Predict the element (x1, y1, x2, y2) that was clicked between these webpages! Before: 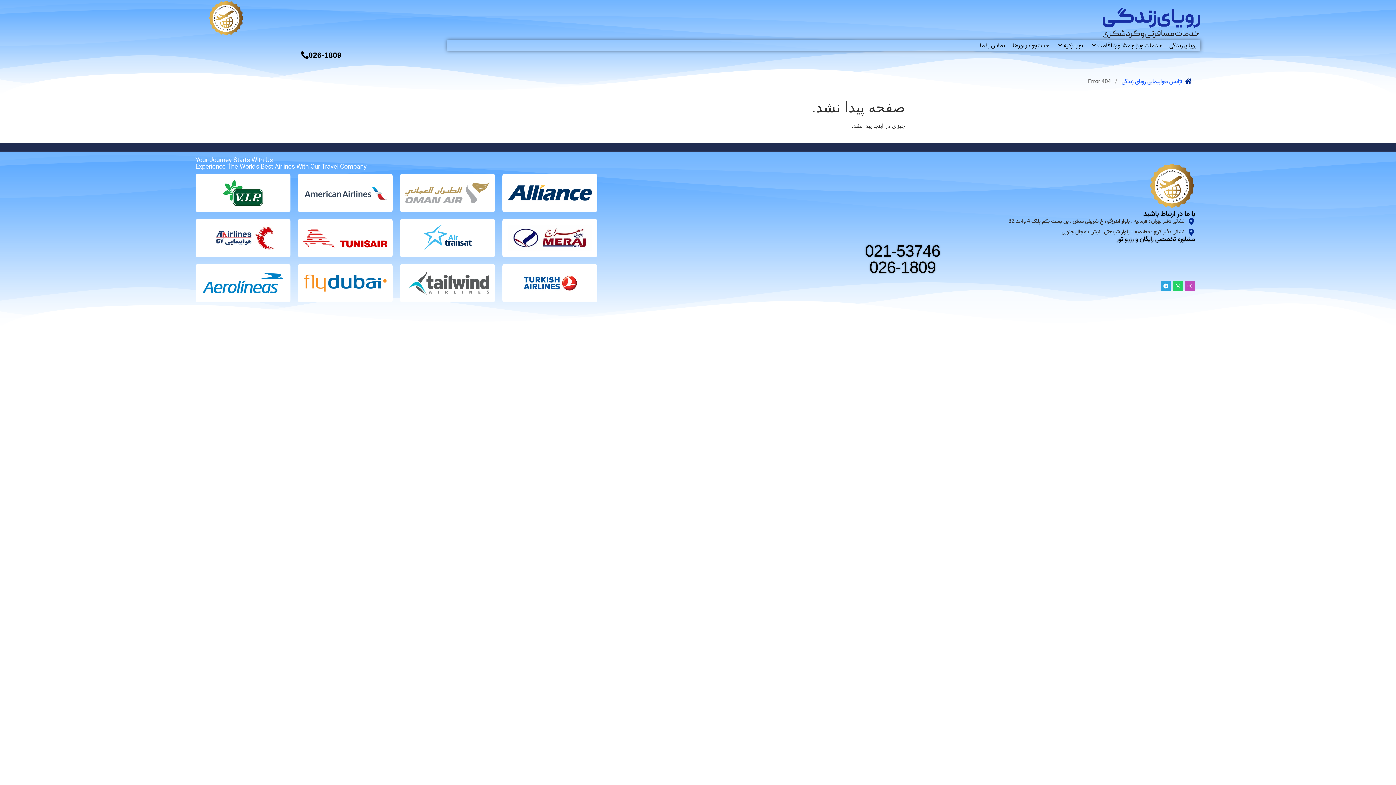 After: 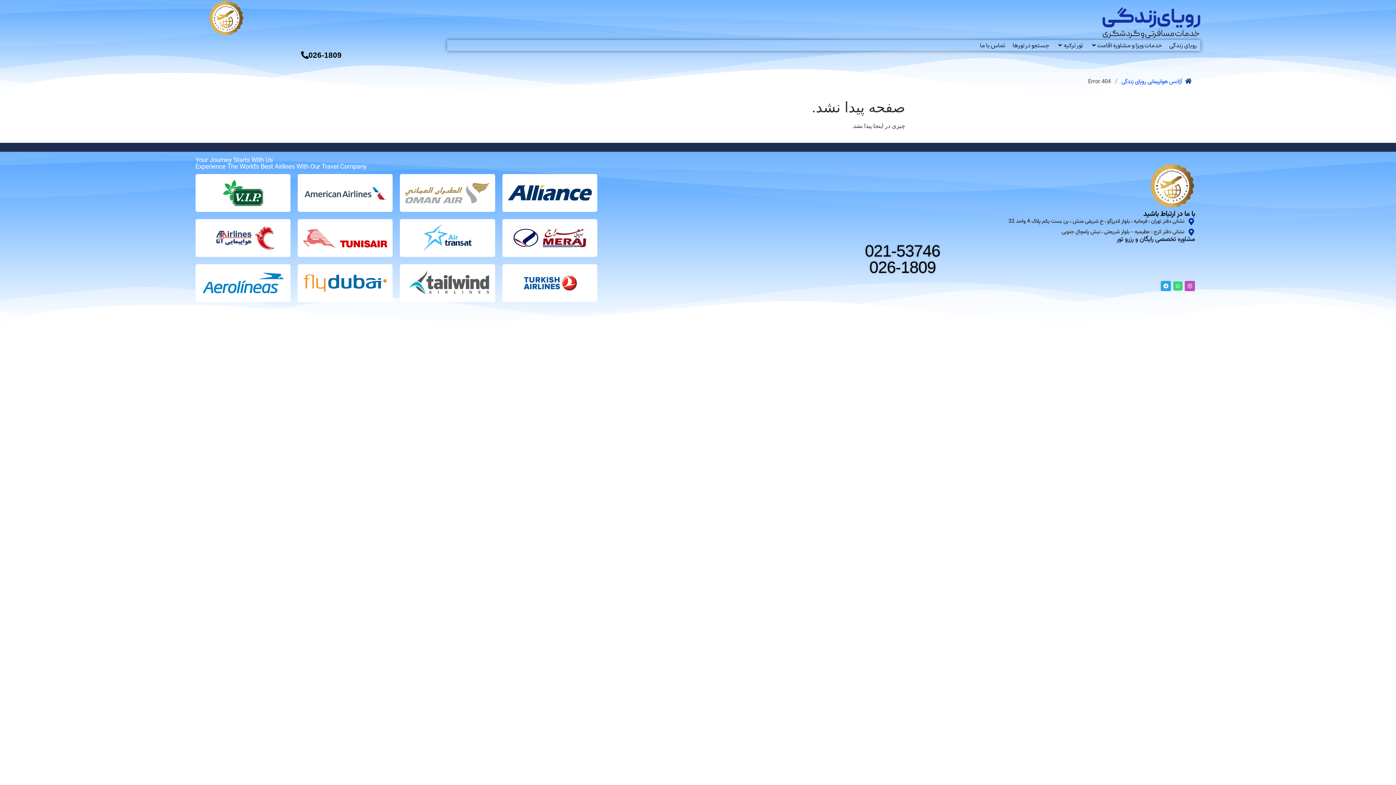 Action: bbox: (1176, 281, 1186, 291) label: Whatsapp